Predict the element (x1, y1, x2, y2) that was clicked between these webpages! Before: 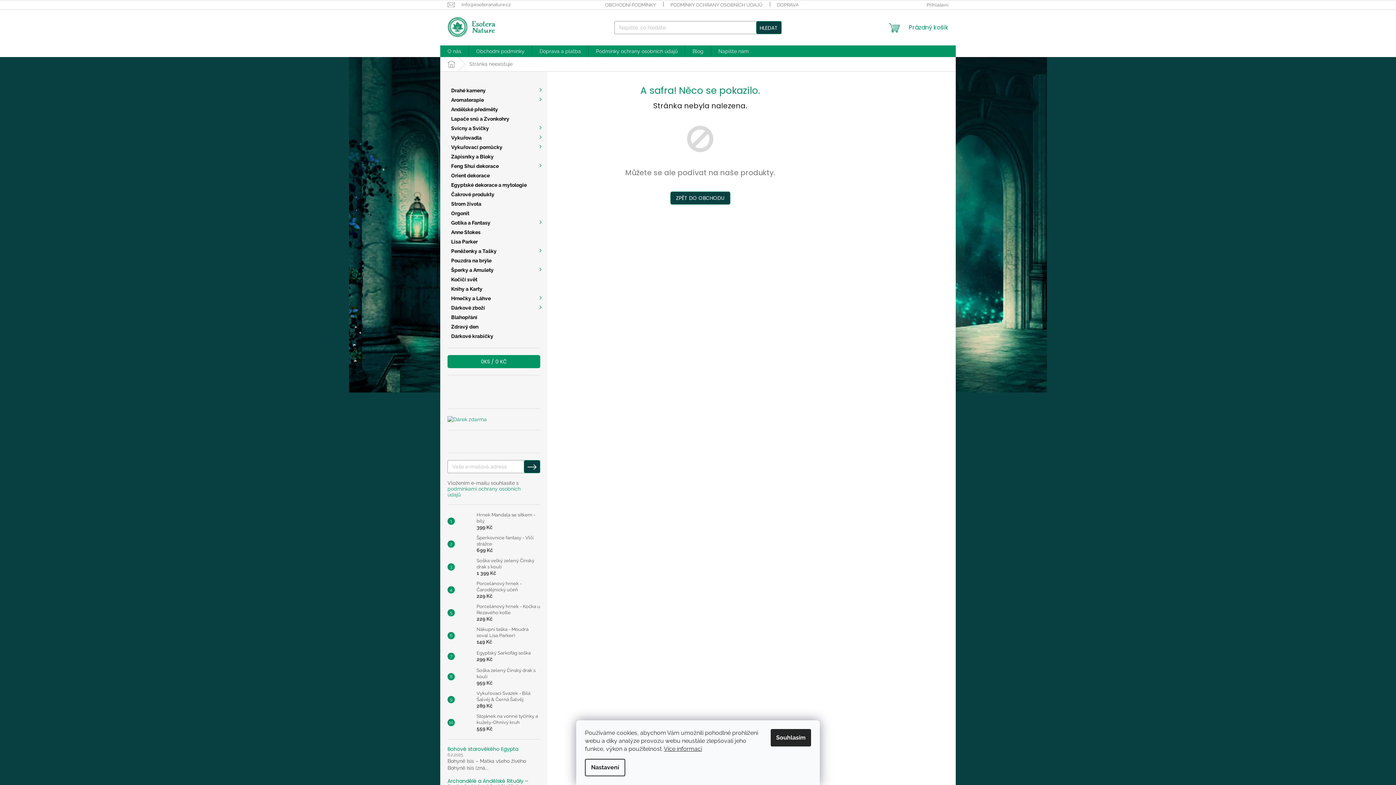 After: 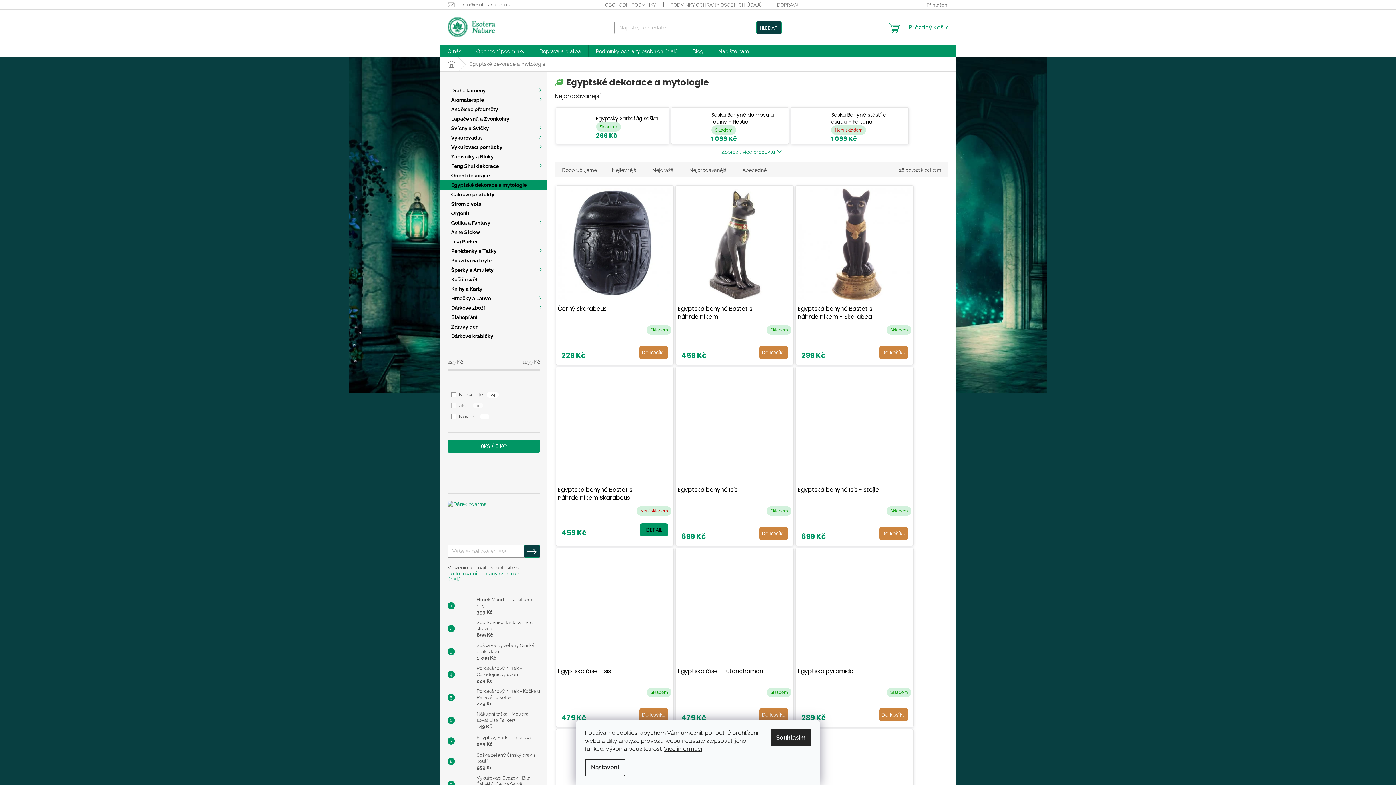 Action: bbox: (440, 180, 547, 189) label: Egyptské dekorace a mytologie 